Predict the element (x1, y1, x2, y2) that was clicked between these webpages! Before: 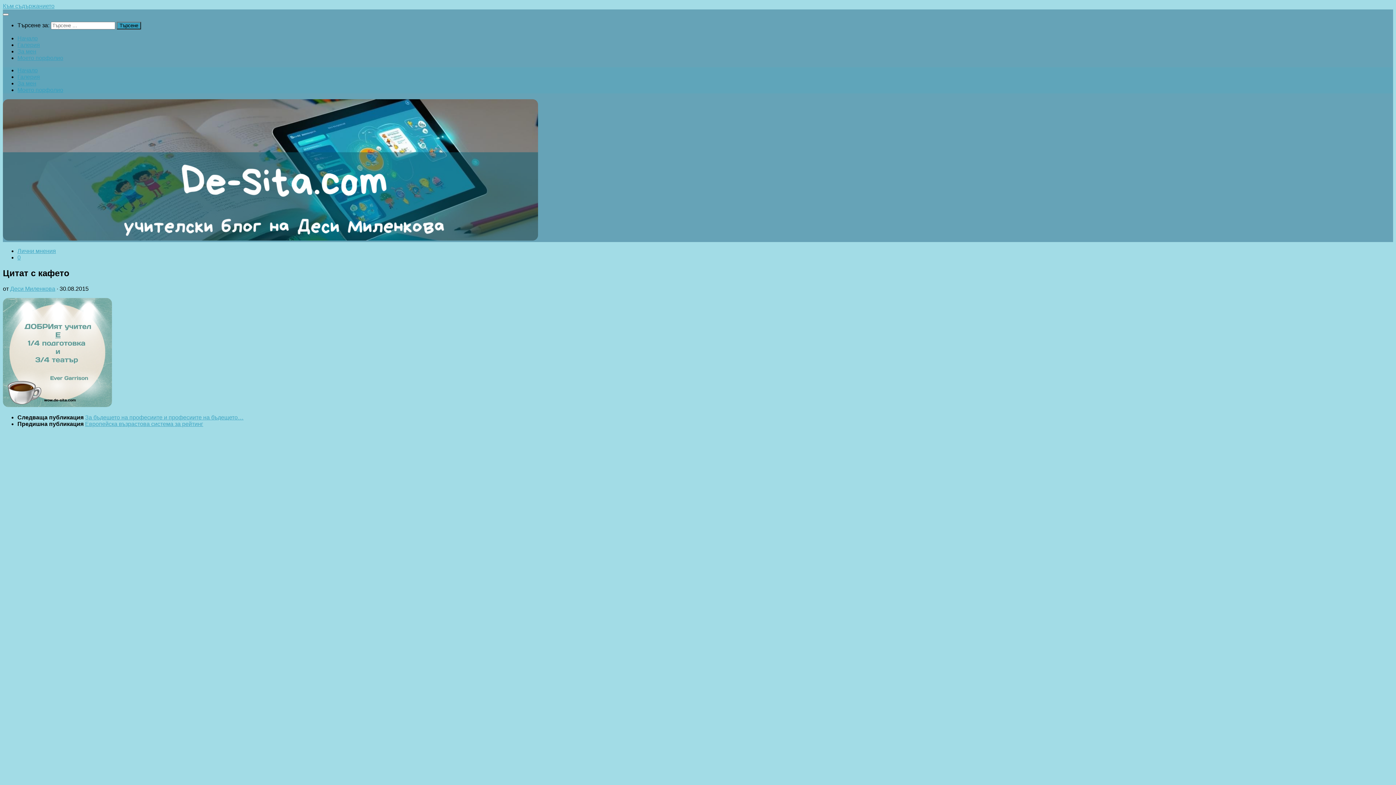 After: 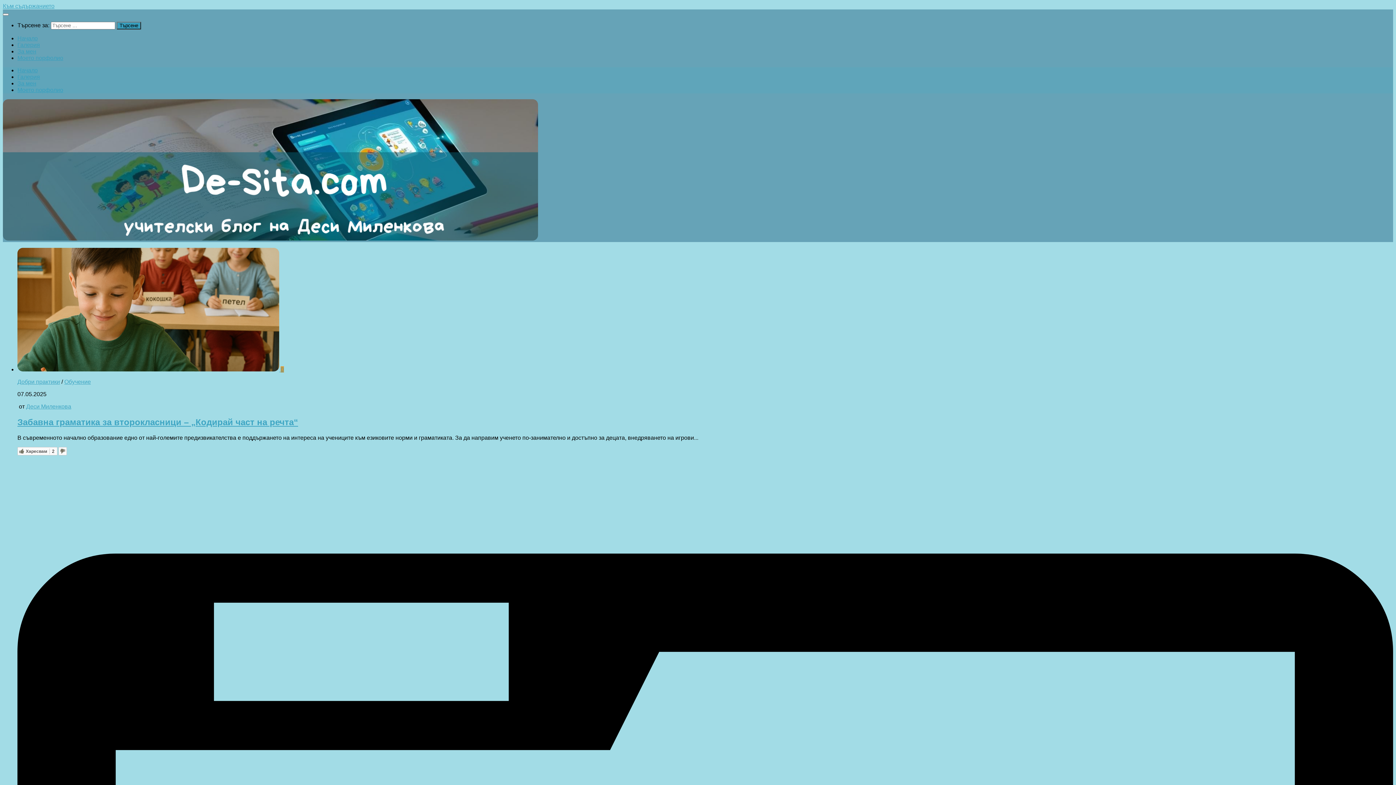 Action: bbox: (17, 35, 37, 41) label: Начало